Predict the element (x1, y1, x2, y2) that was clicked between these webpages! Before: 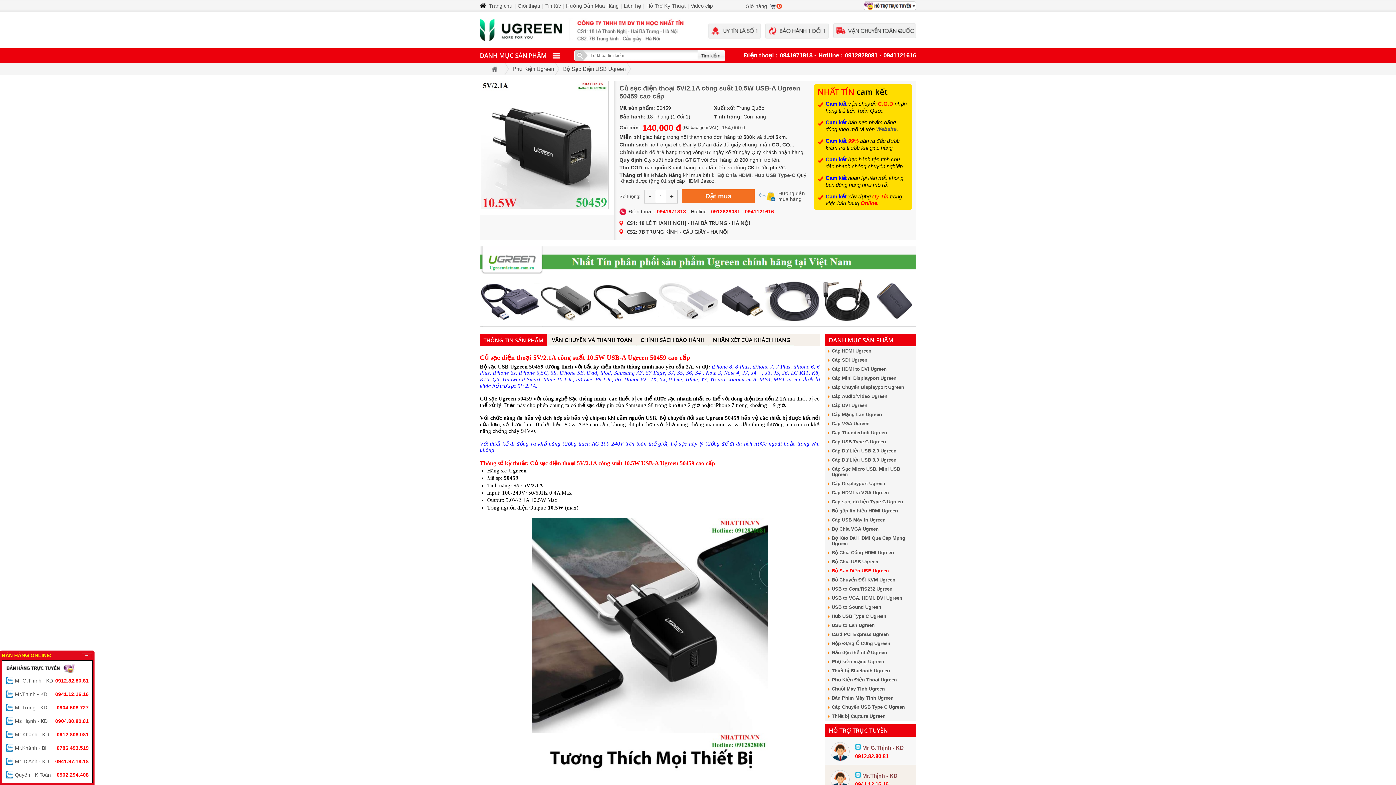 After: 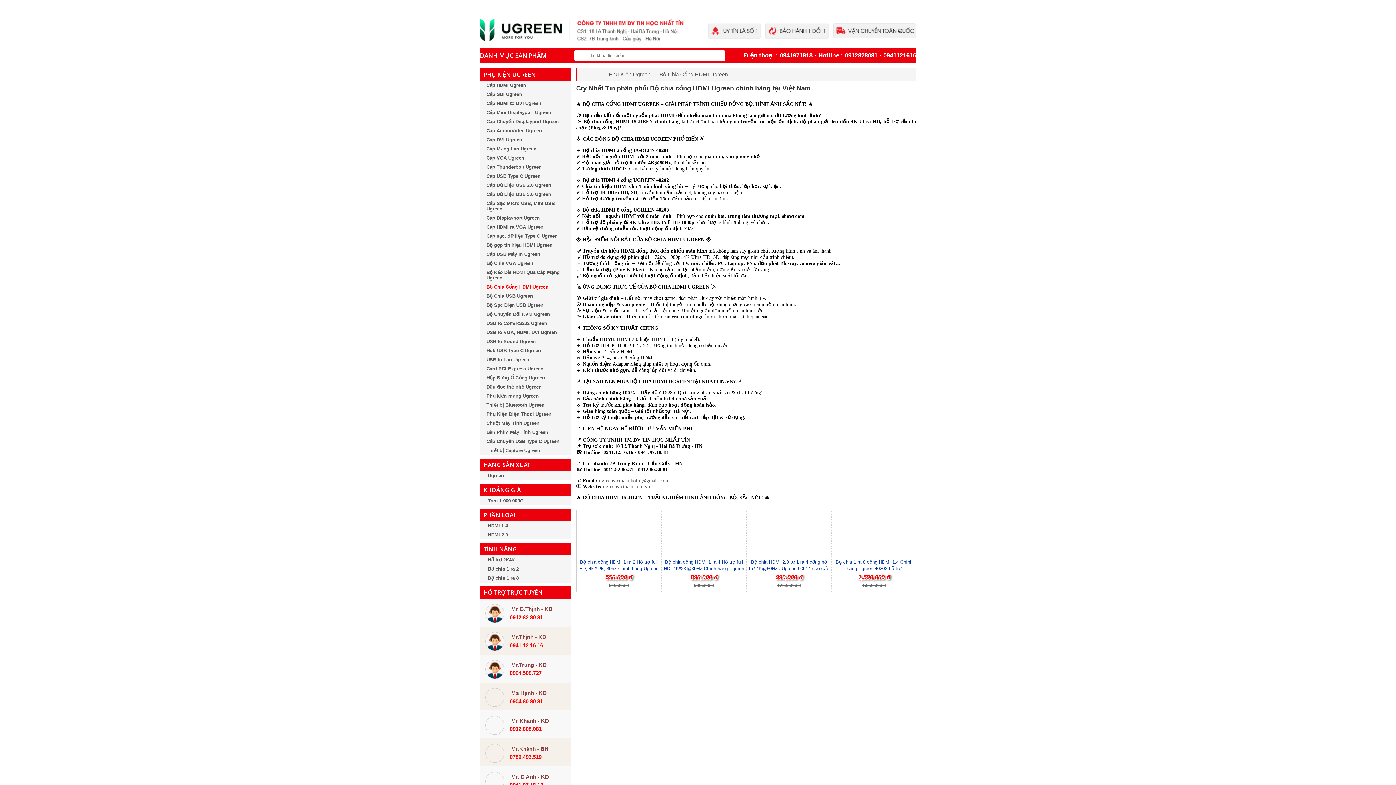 Action: bbox: (717, 172, 751, 178) label: Bộ Chia HDMI